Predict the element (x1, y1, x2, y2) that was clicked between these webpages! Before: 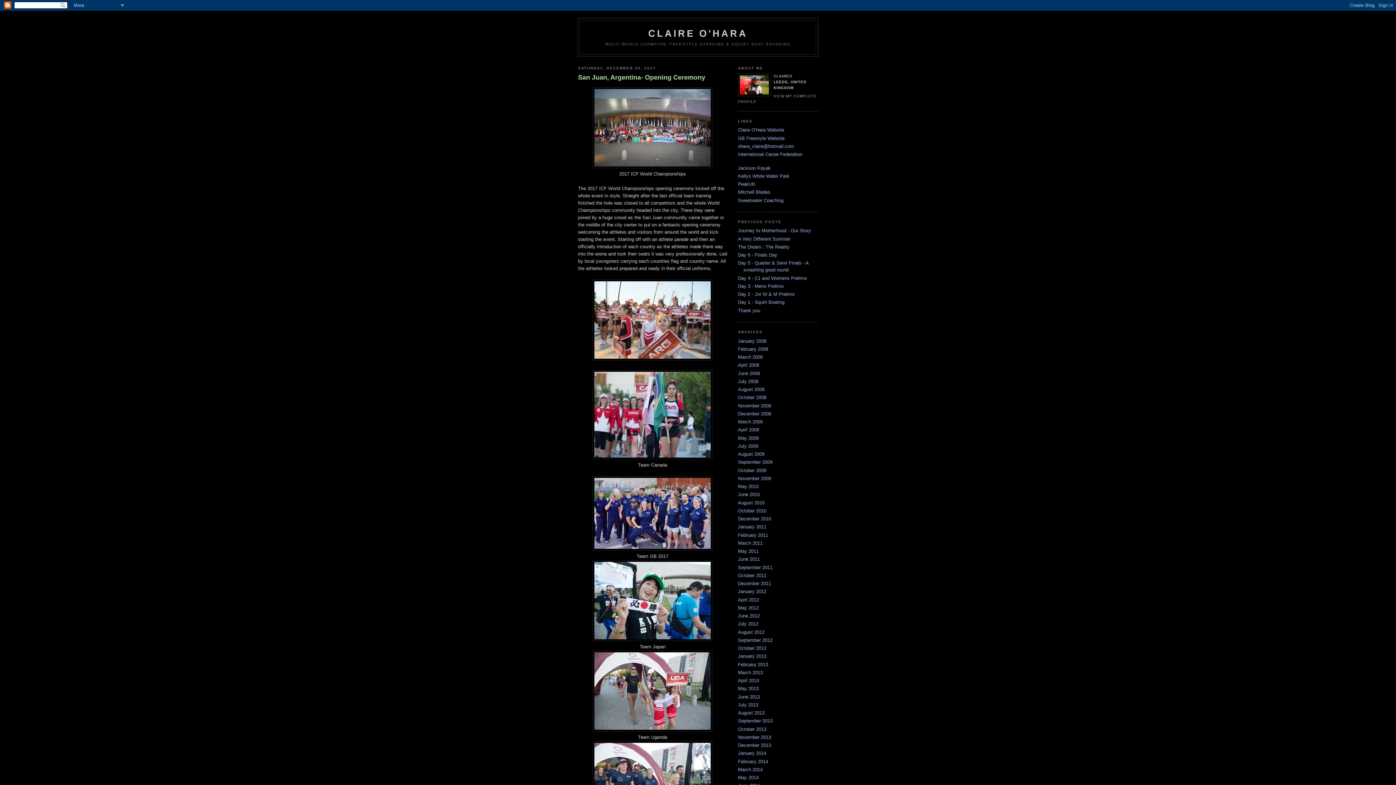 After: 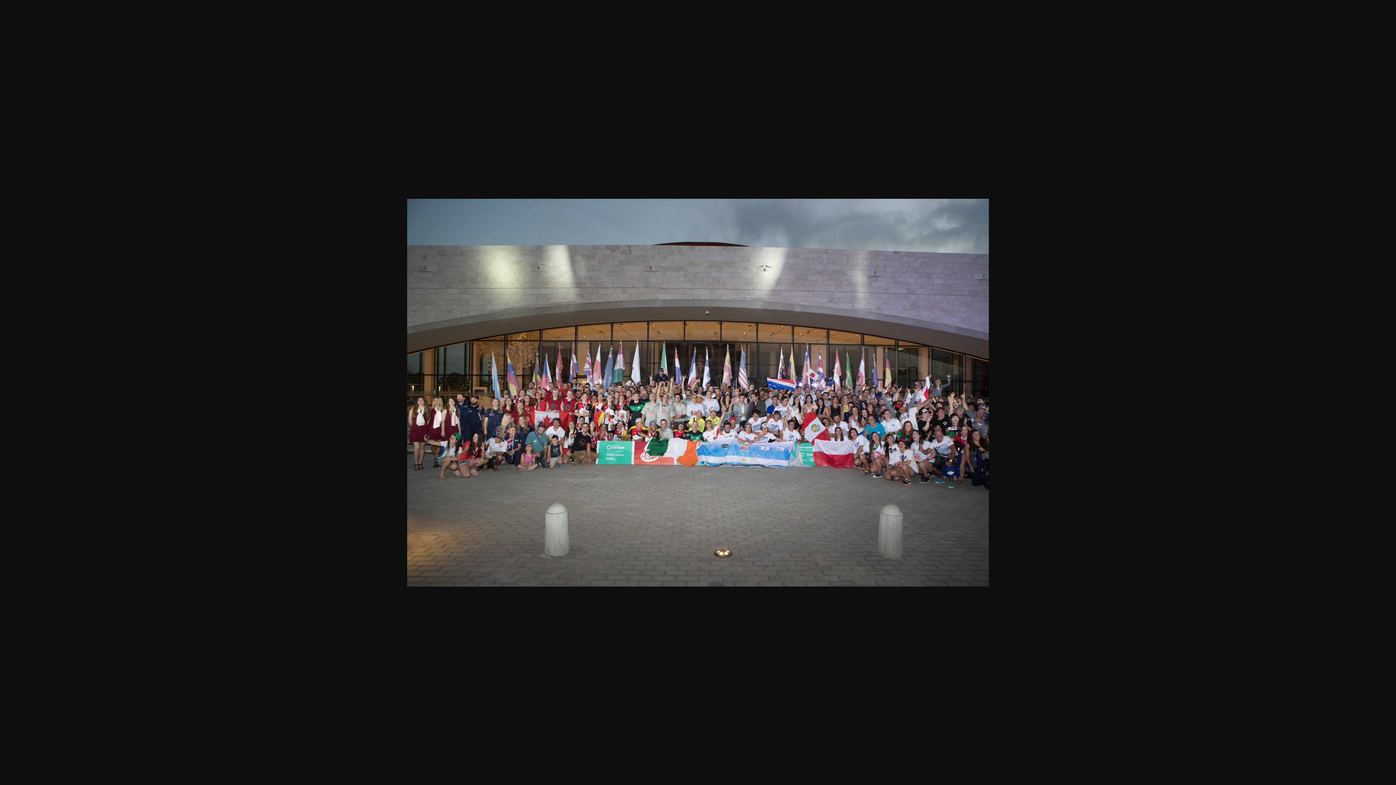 Action: bbox: (592, 163, 712, 169)